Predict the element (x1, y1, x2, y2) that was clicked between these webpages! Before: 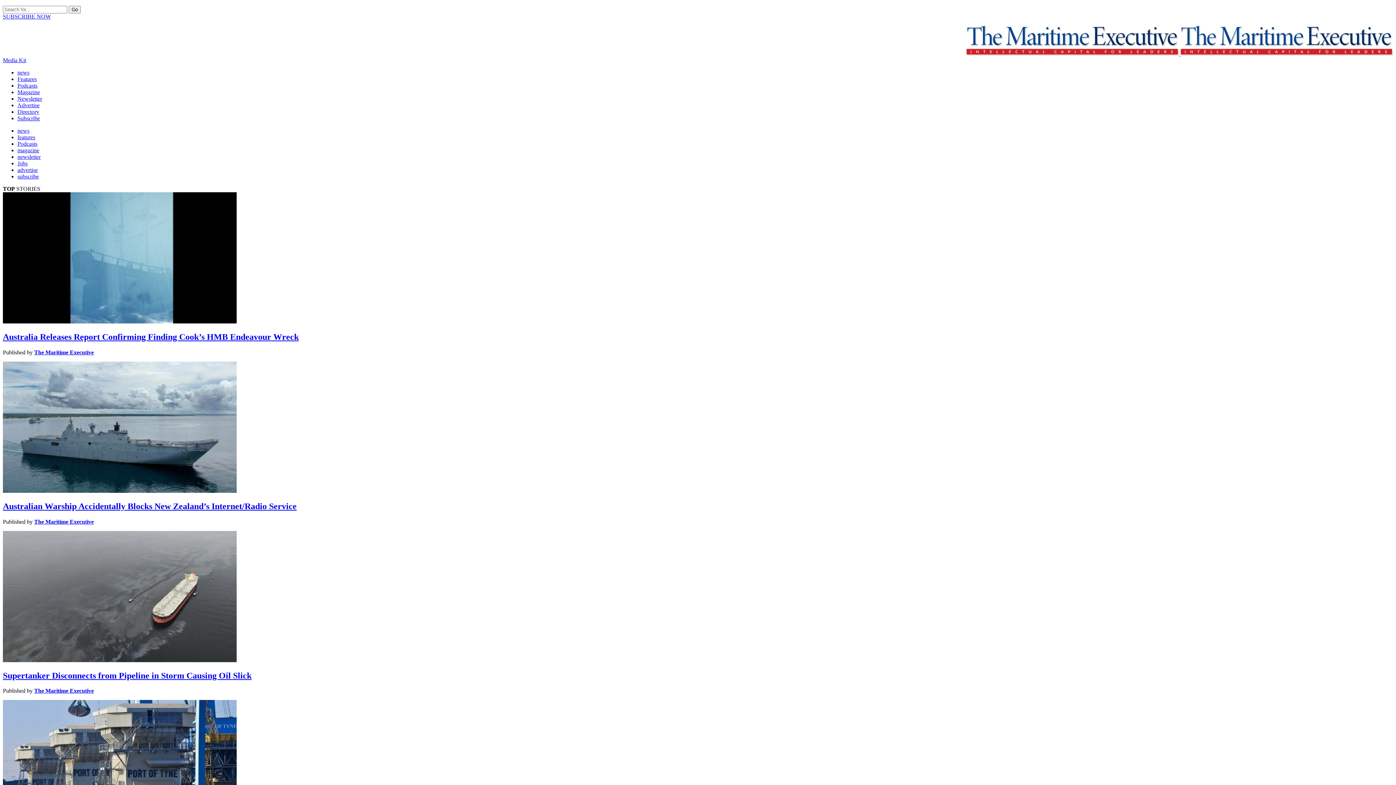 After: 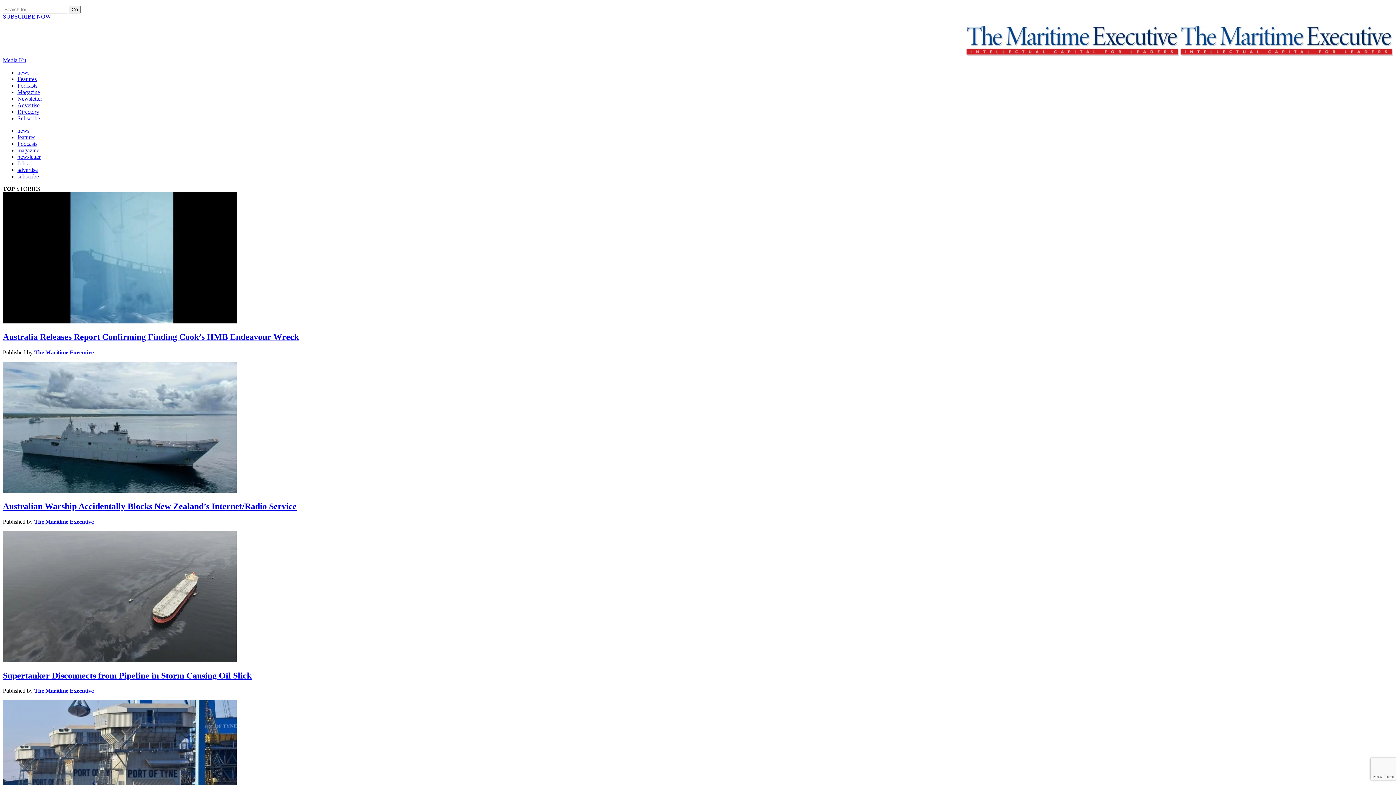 Action: label: Subscribe bbox: (17, 115, 40, 121)